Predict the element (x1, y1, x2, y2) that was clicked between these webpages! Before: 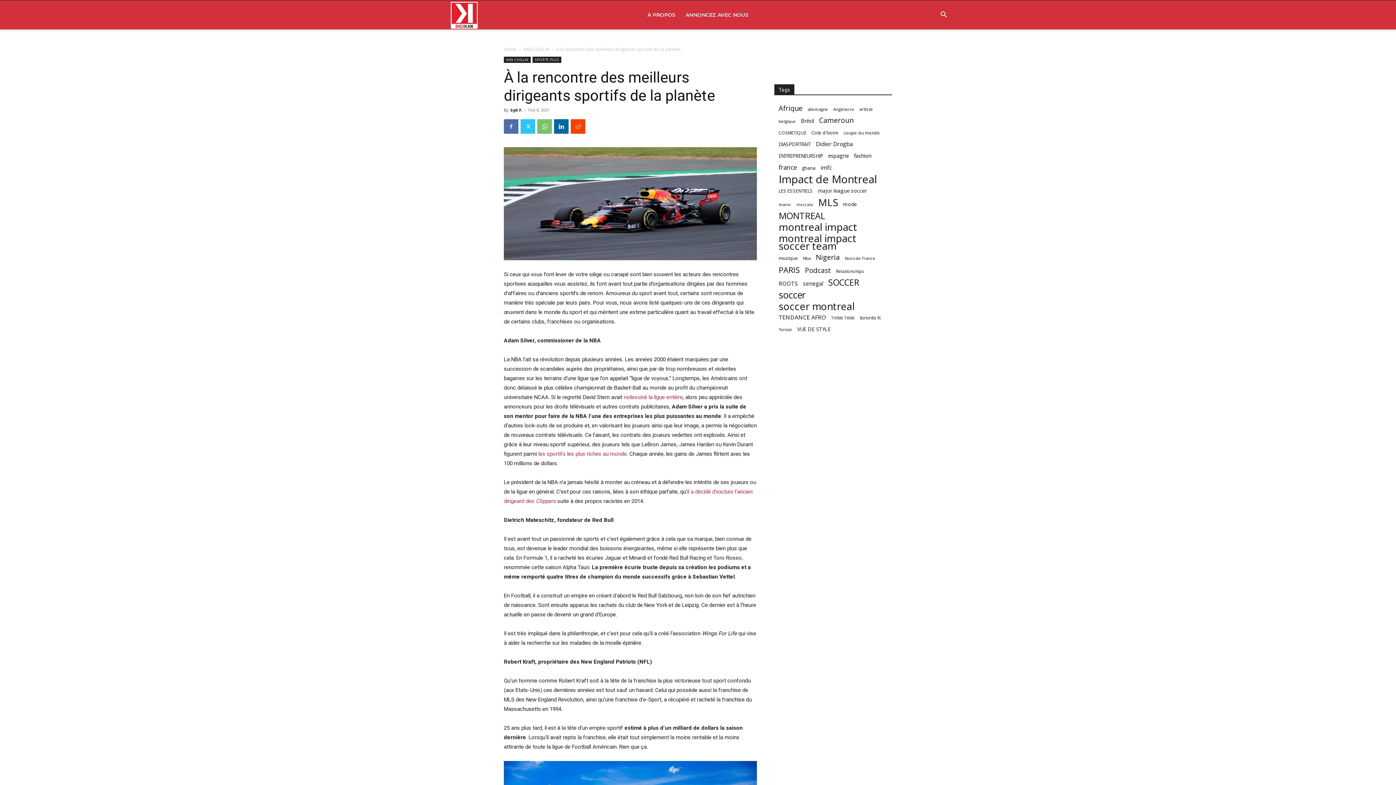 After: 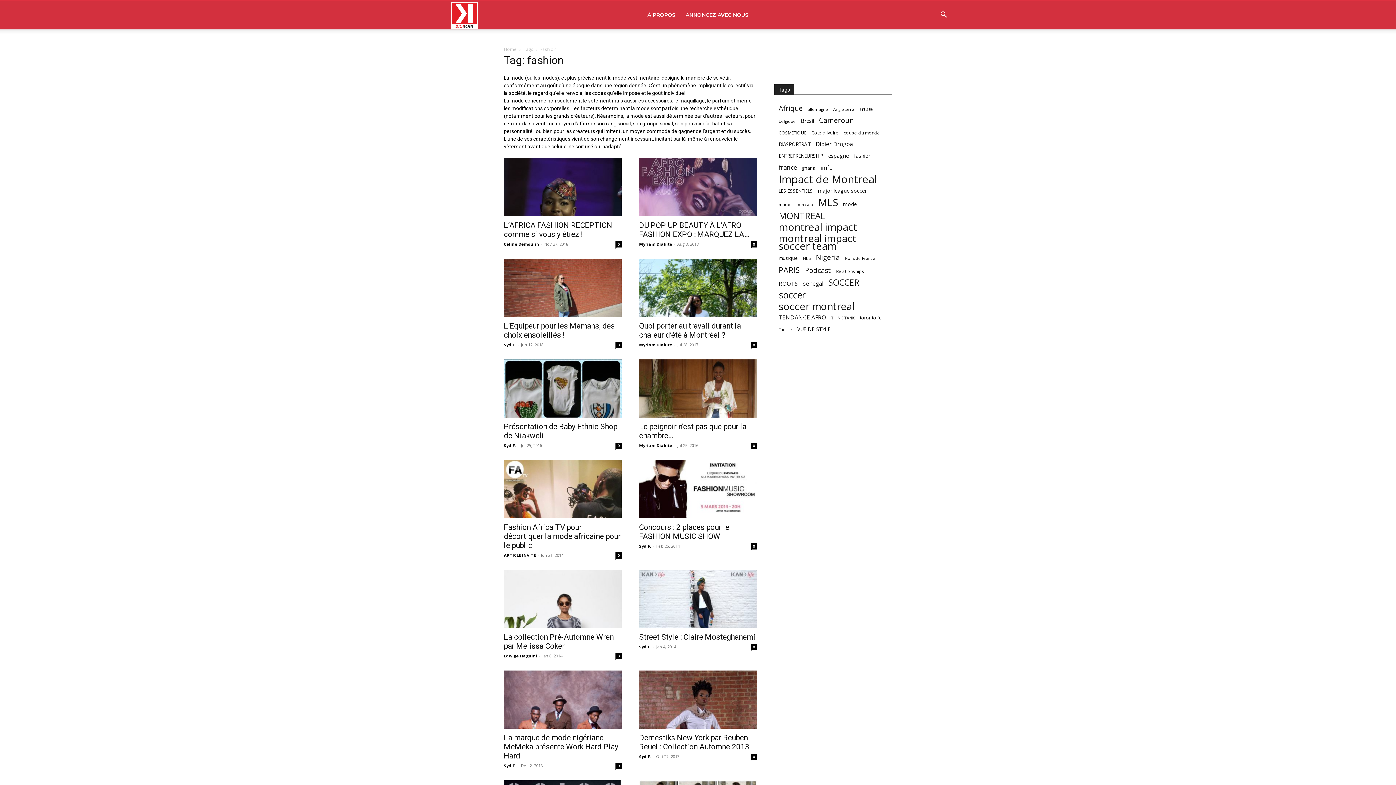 Action: bbox: (854, 152, 871, 159) label: fashion (82 items)